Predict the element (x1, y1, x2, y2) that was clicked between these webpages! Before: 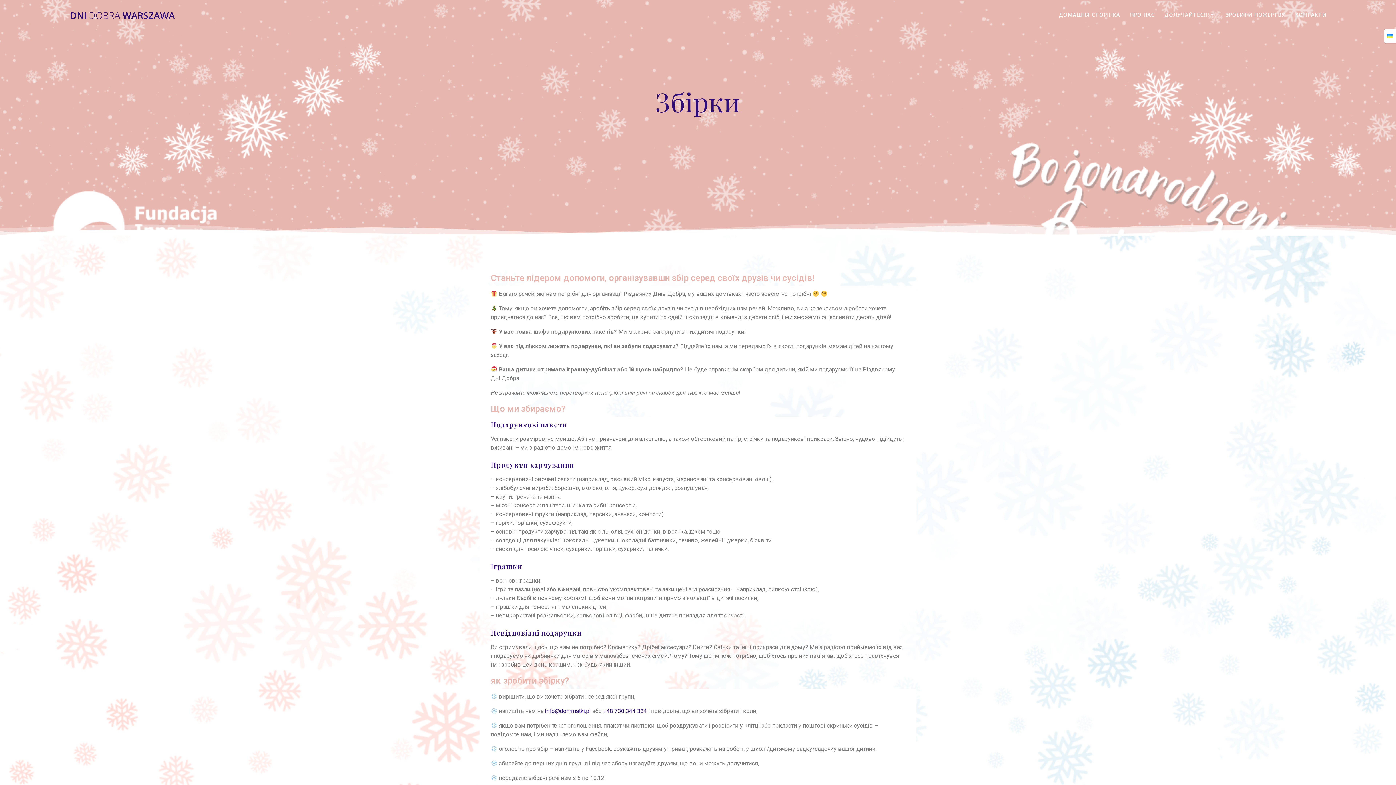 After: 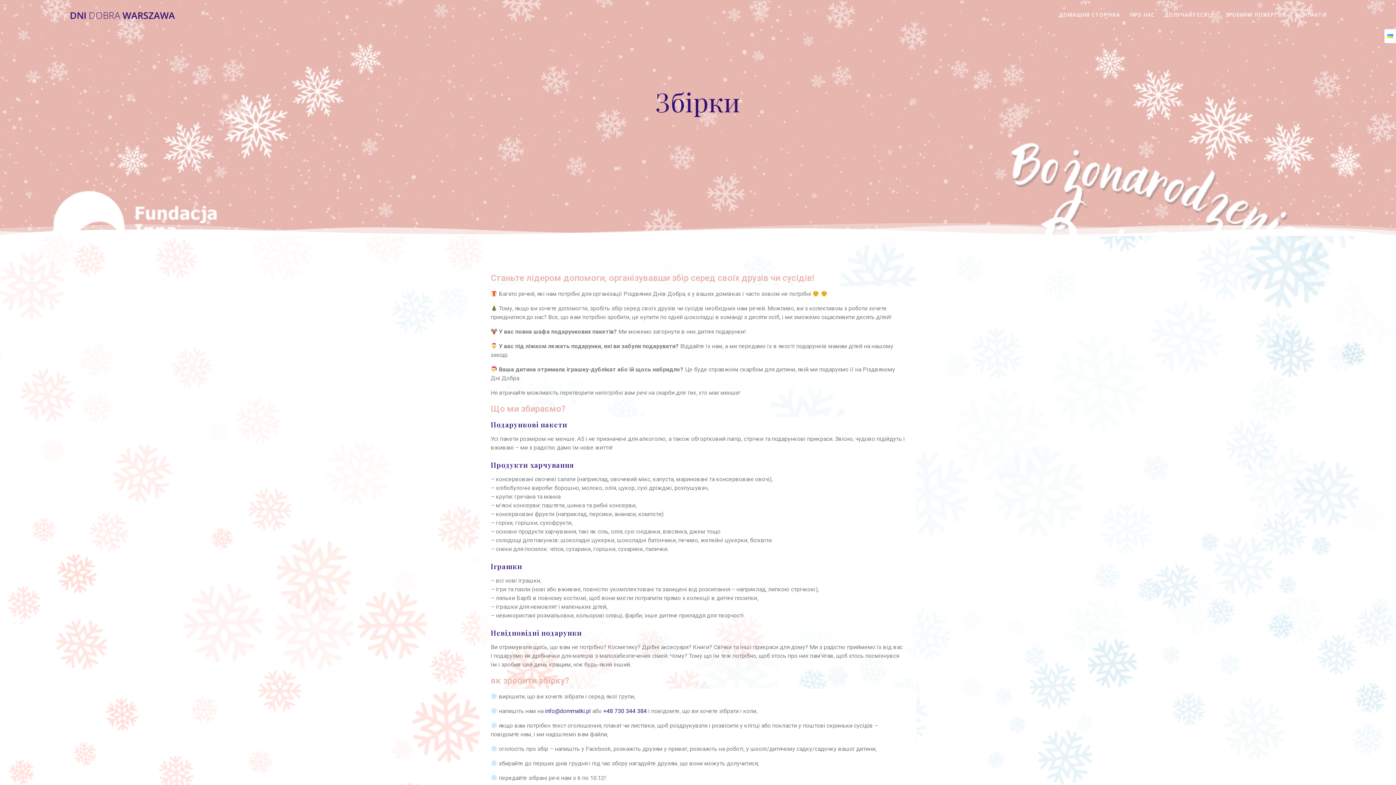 Action: bbox: (545, 707, 590, 714) label: info@dommatki.pl